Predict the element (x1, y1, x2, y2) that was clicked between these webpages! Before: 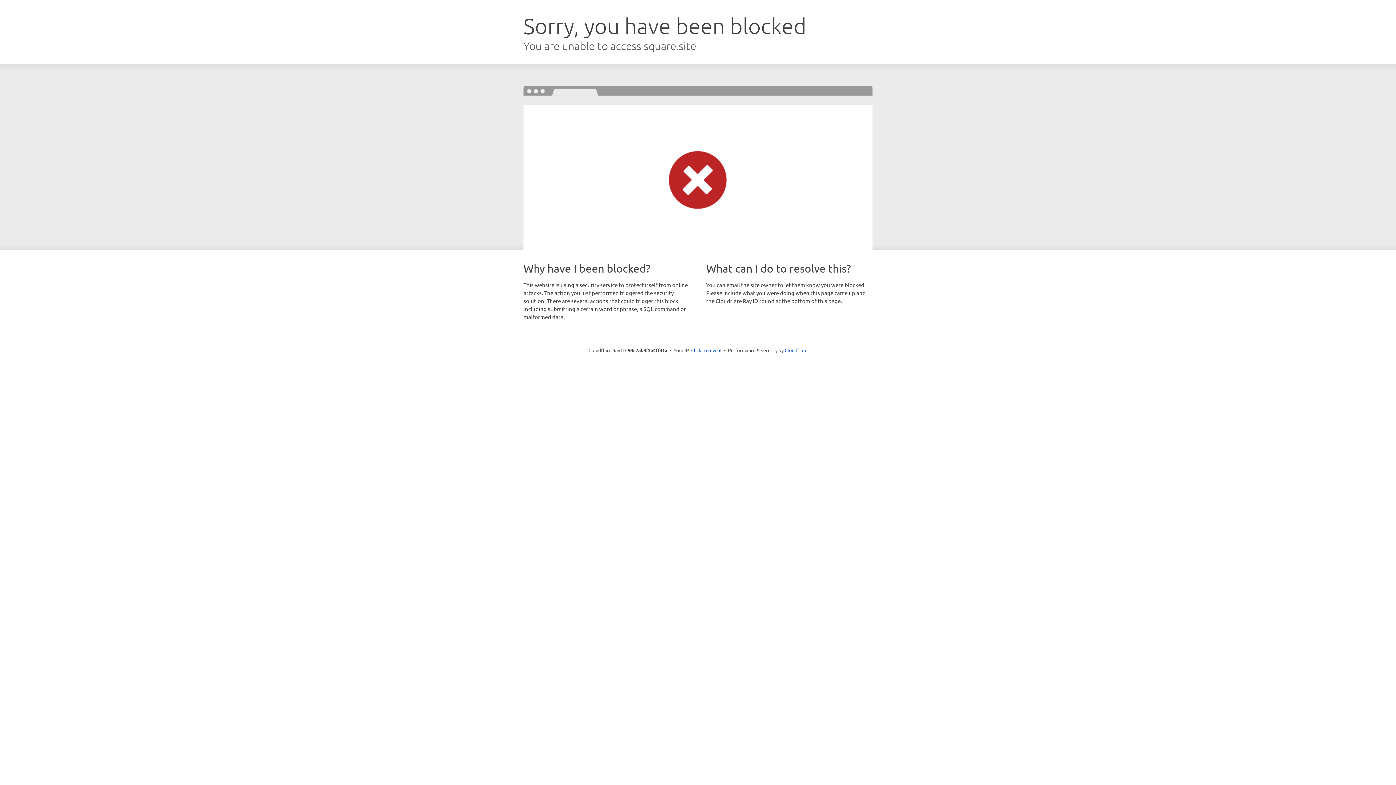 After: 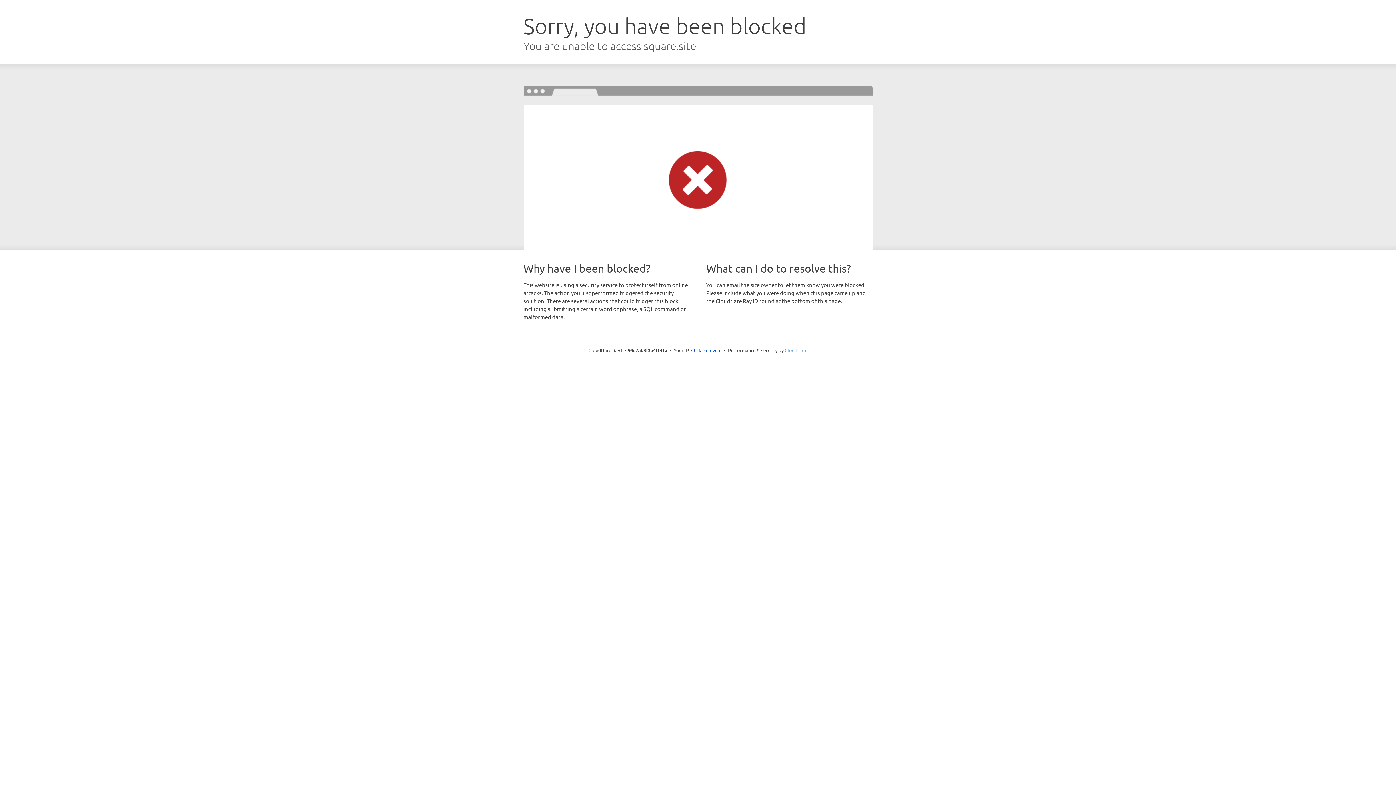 Action: label: Cloudflare bbox: (784, 347, 807, 353)